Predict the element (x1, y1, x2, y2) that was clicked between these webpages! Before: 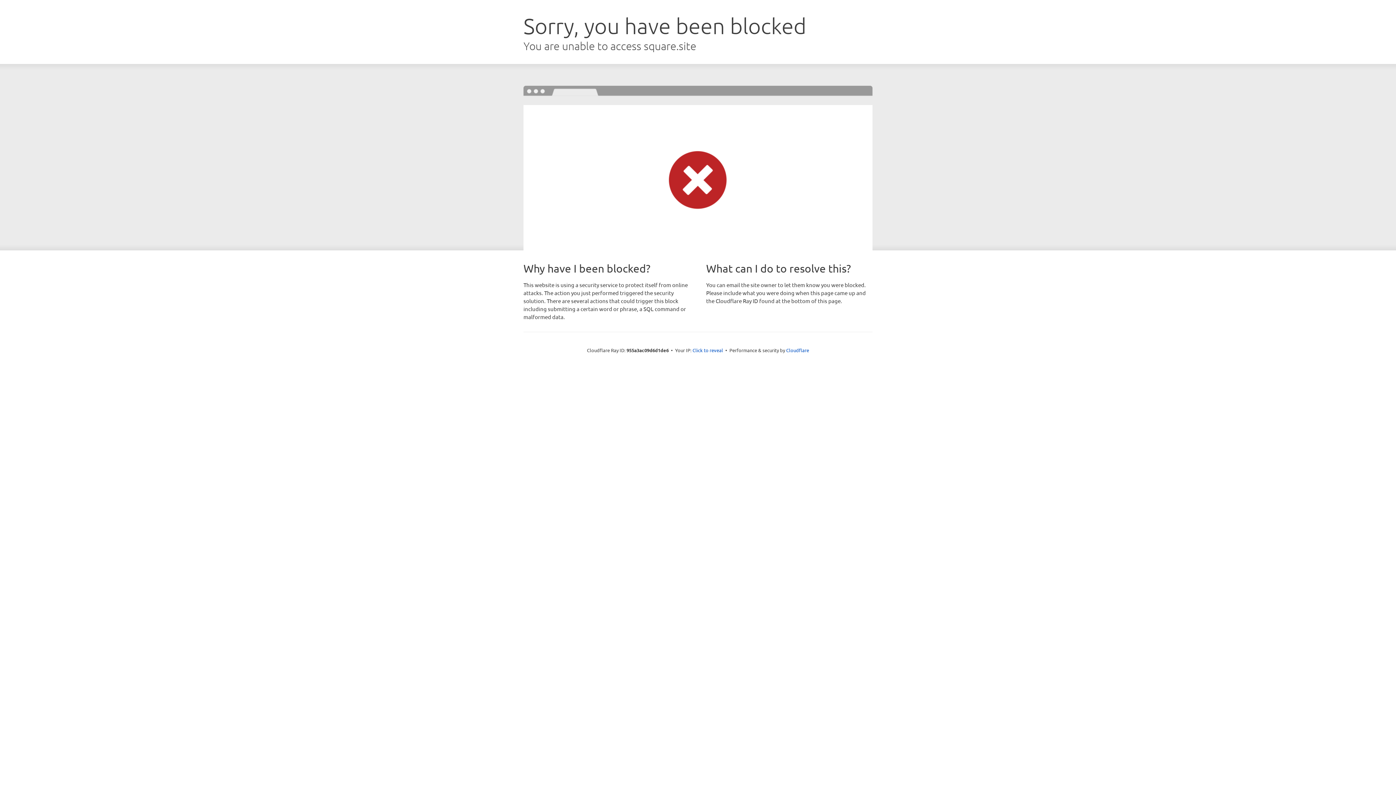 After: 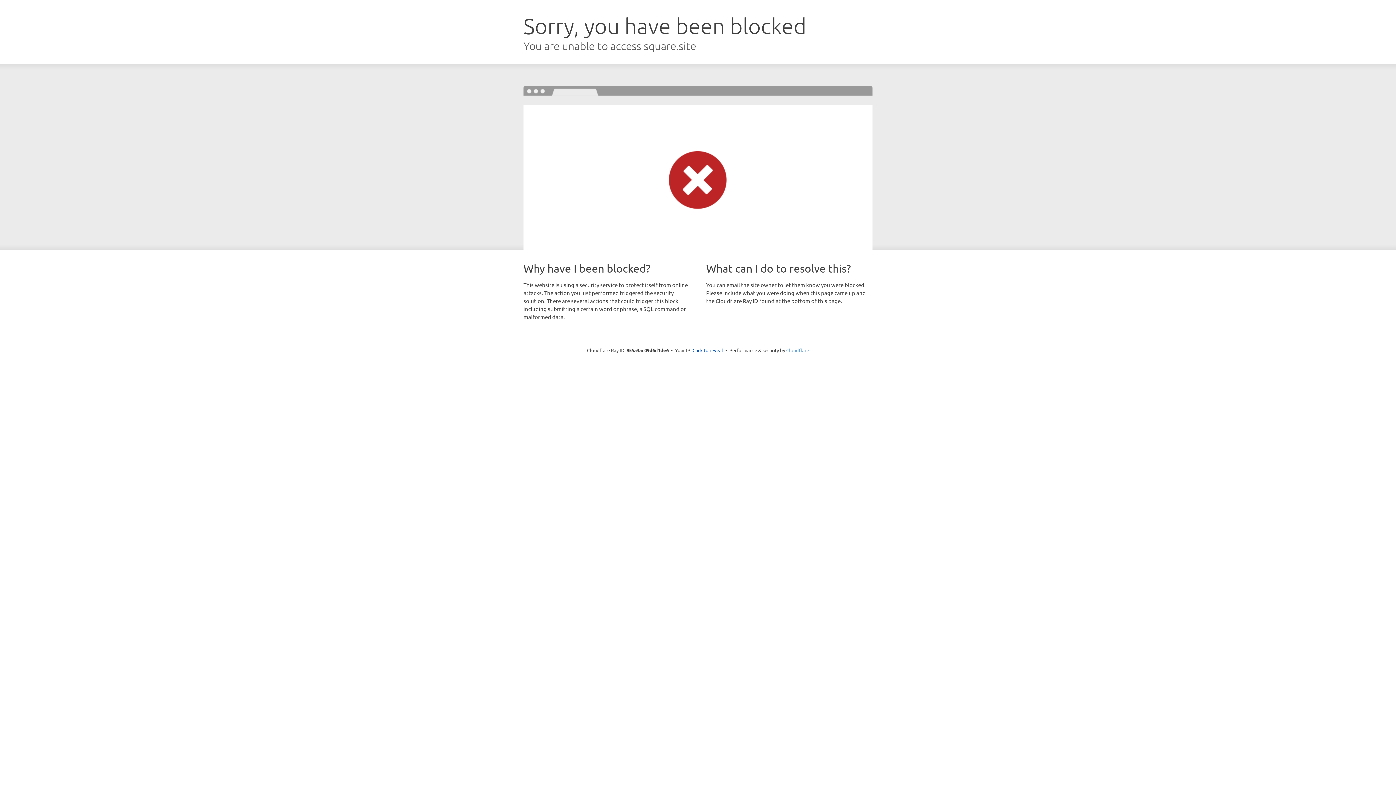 Action: bbox: (786, 347, 809, 353) label: Cloudflare